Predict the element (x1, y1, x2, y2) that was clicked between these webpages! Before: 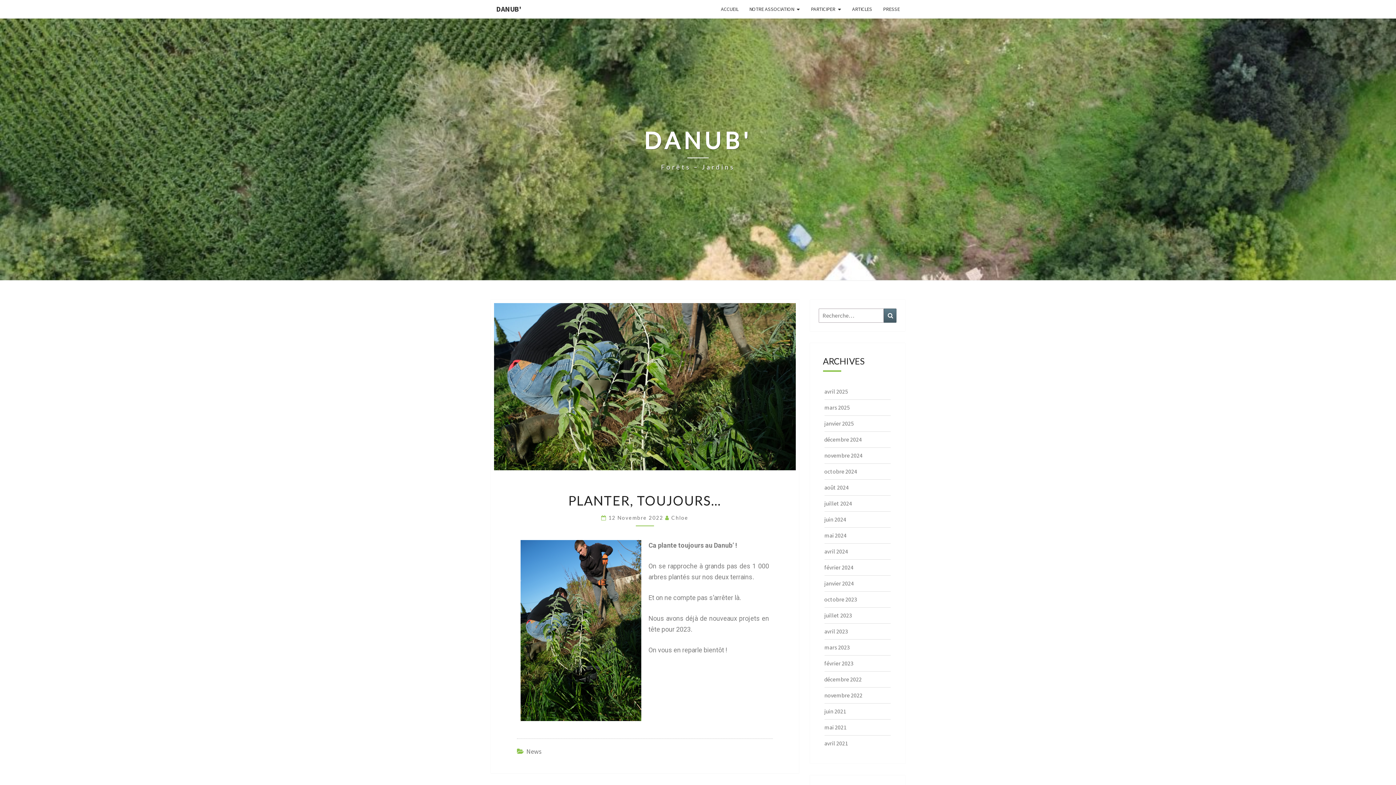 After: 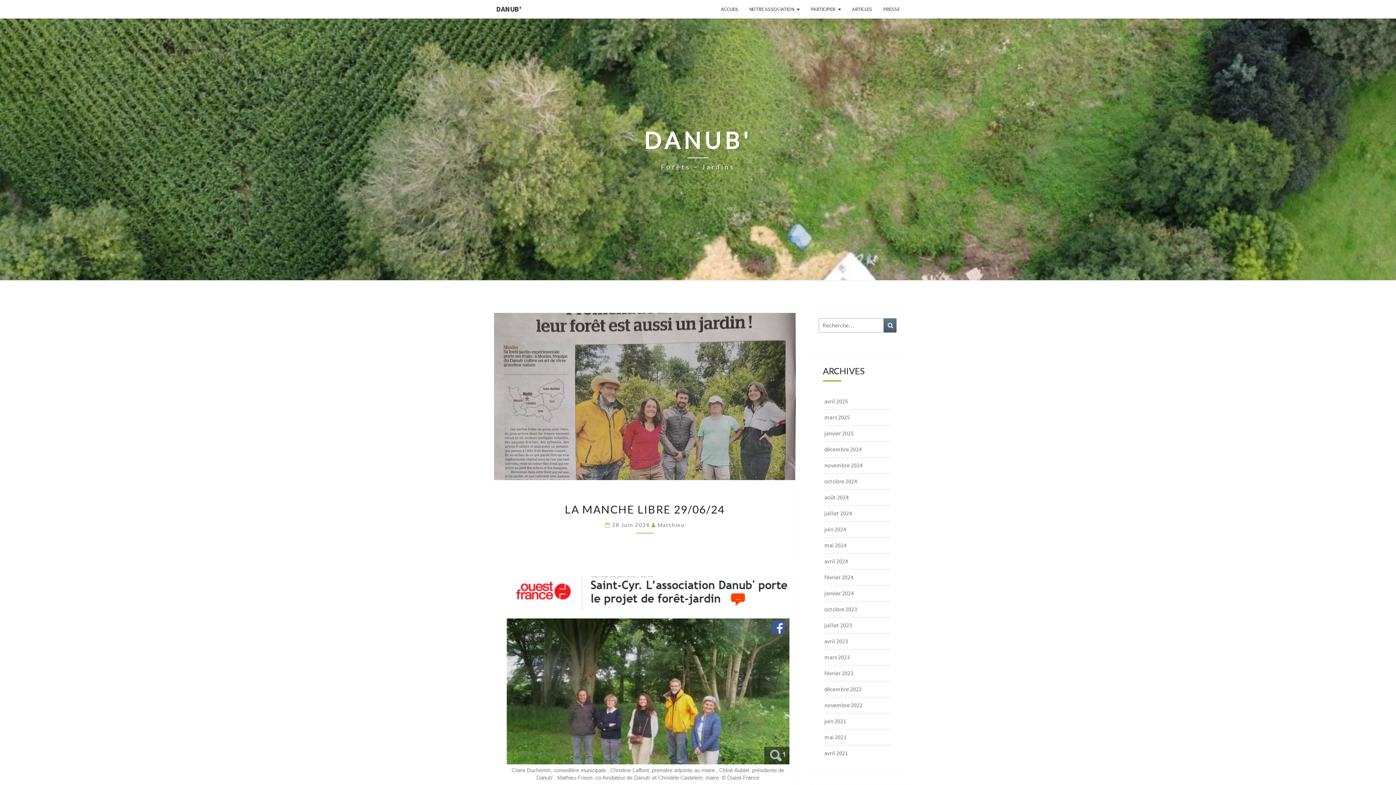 Action: bbox: (824, 516, 846, 523) label: juin 2024